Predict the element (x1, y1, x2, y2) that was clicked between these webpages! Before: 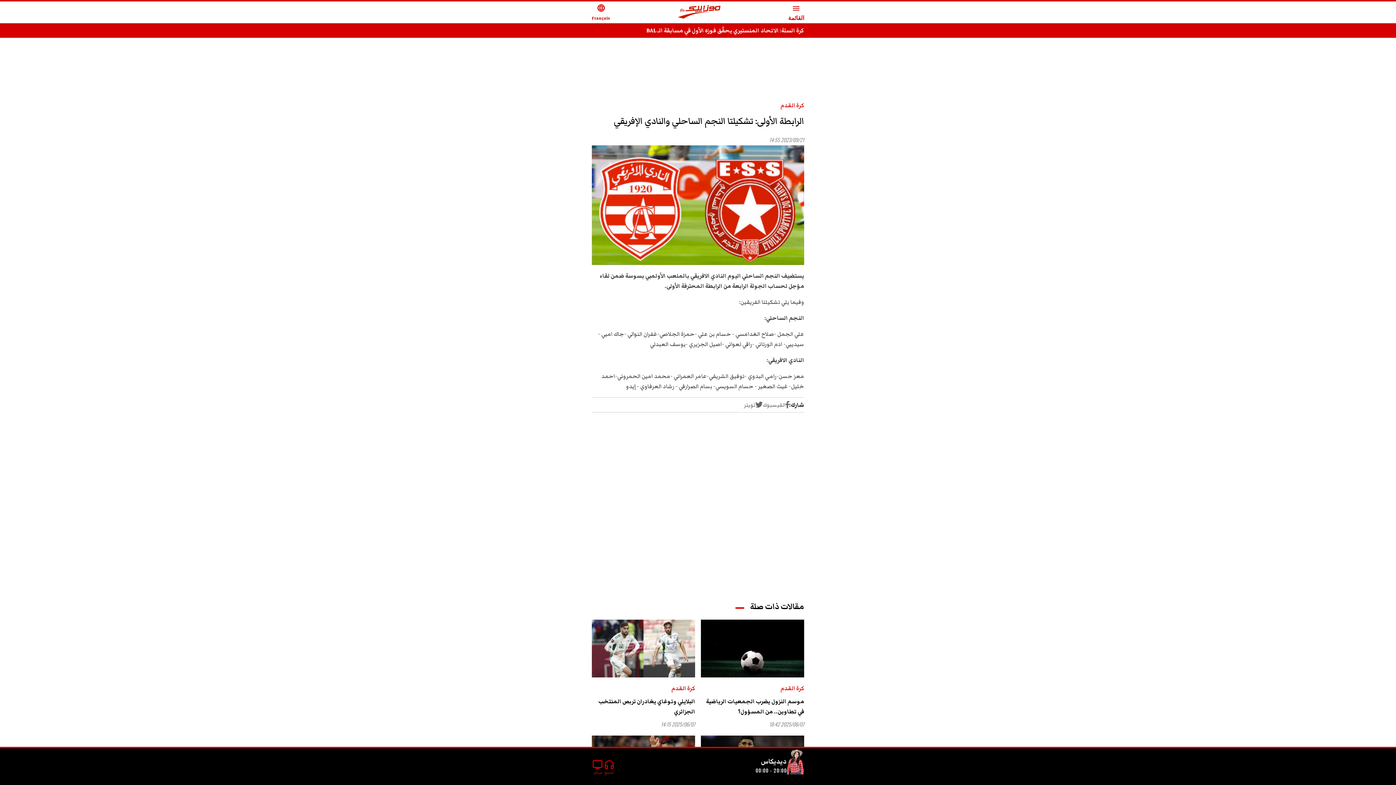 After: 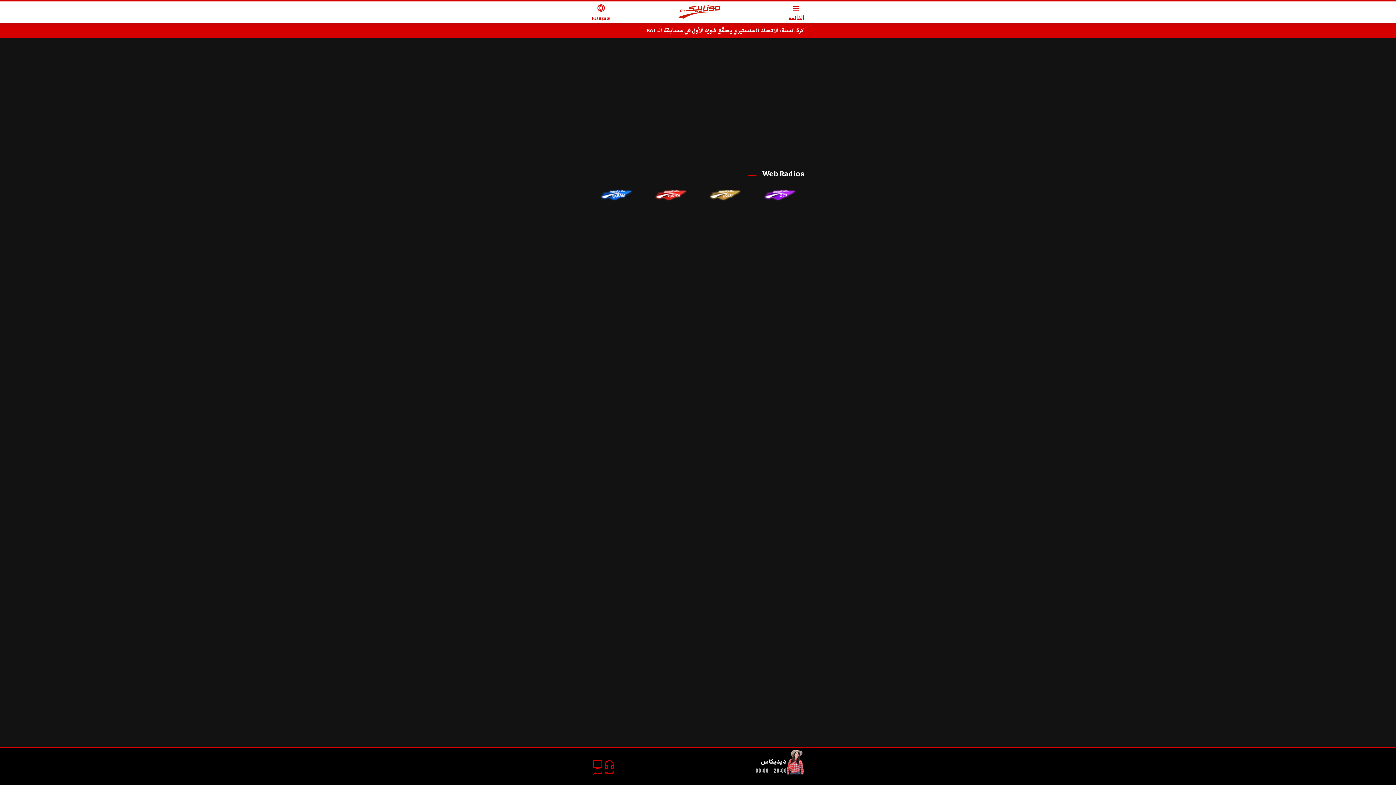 Action: bbox: (592, 759, 603, 775) label: tv
مباشر